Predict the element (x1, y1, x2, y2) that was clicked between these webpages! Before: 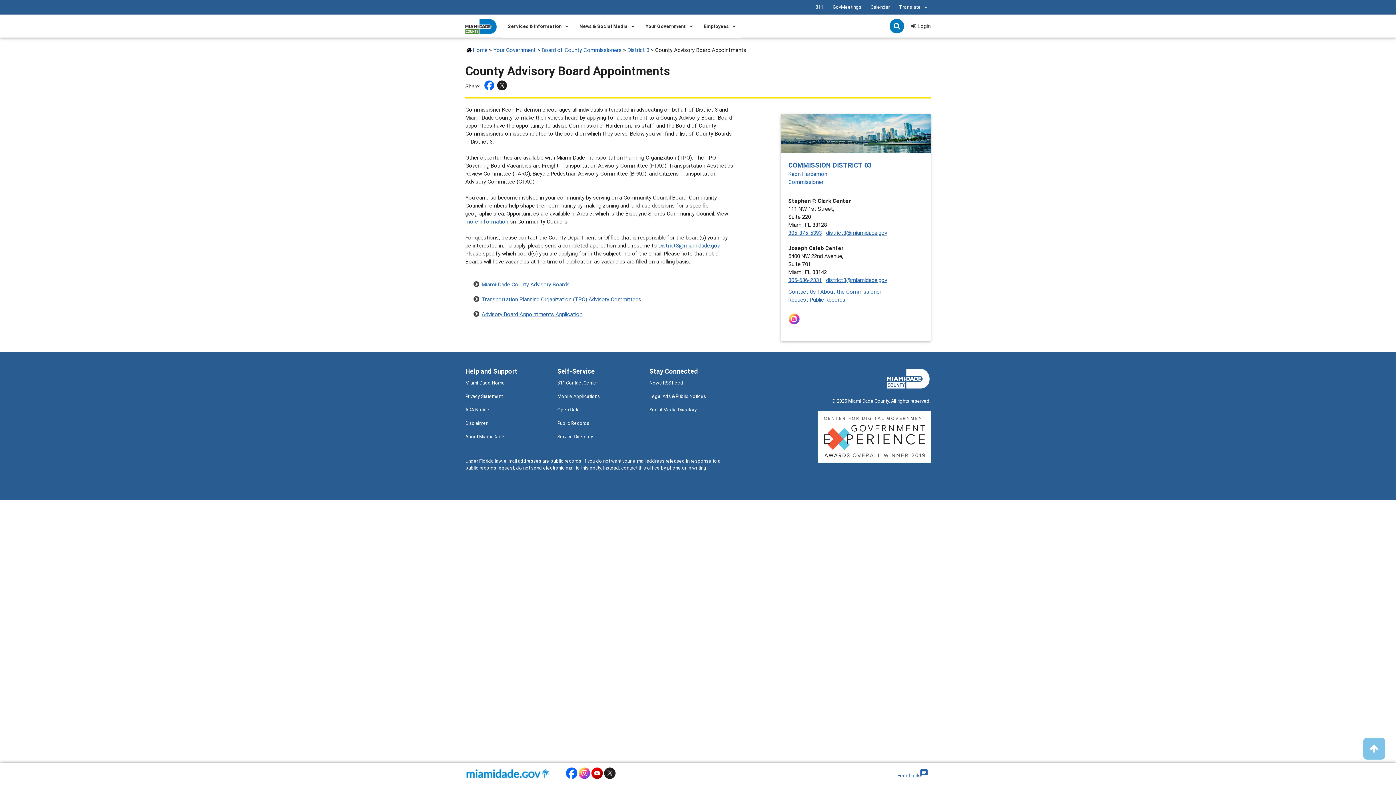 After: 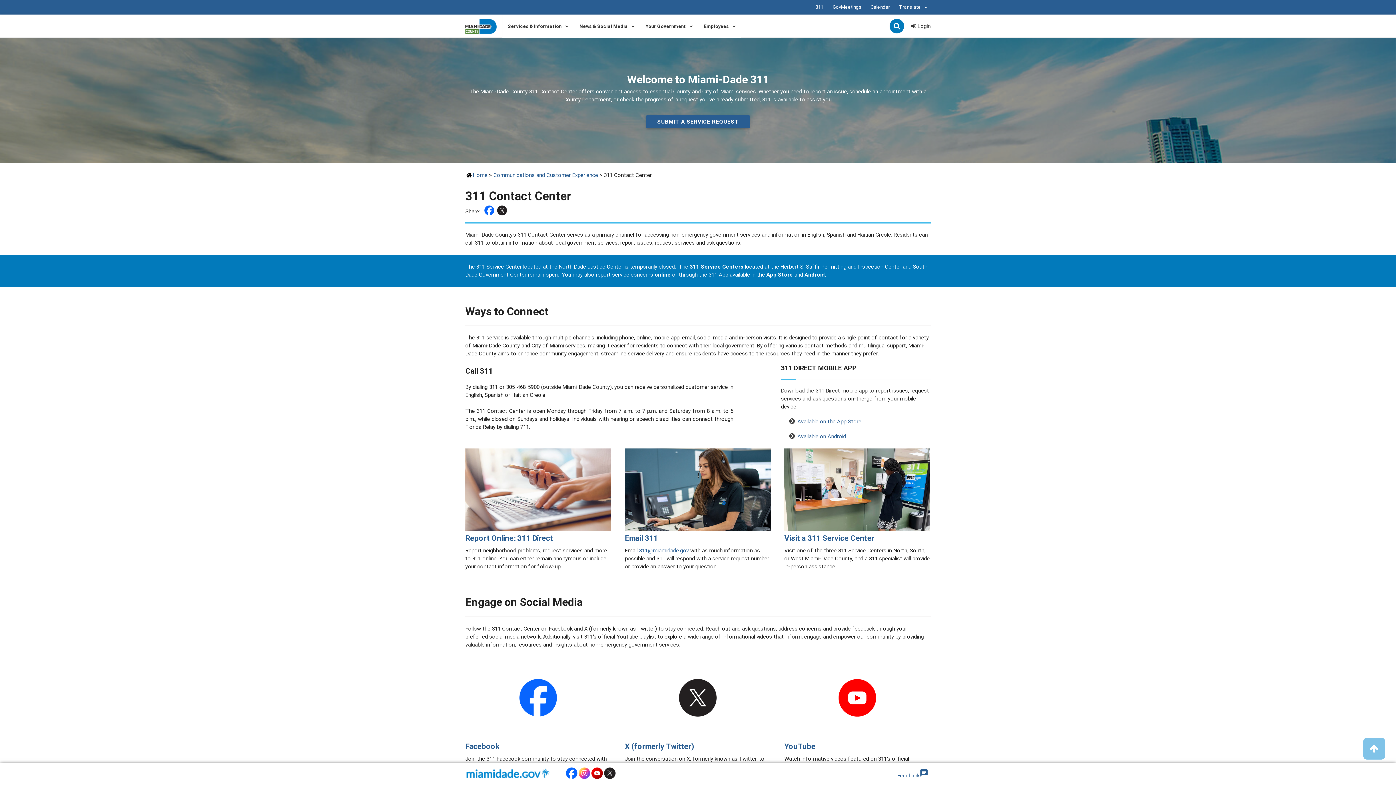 Action: label: 311 Contact Center bbox: (557, 379, 641, 388)